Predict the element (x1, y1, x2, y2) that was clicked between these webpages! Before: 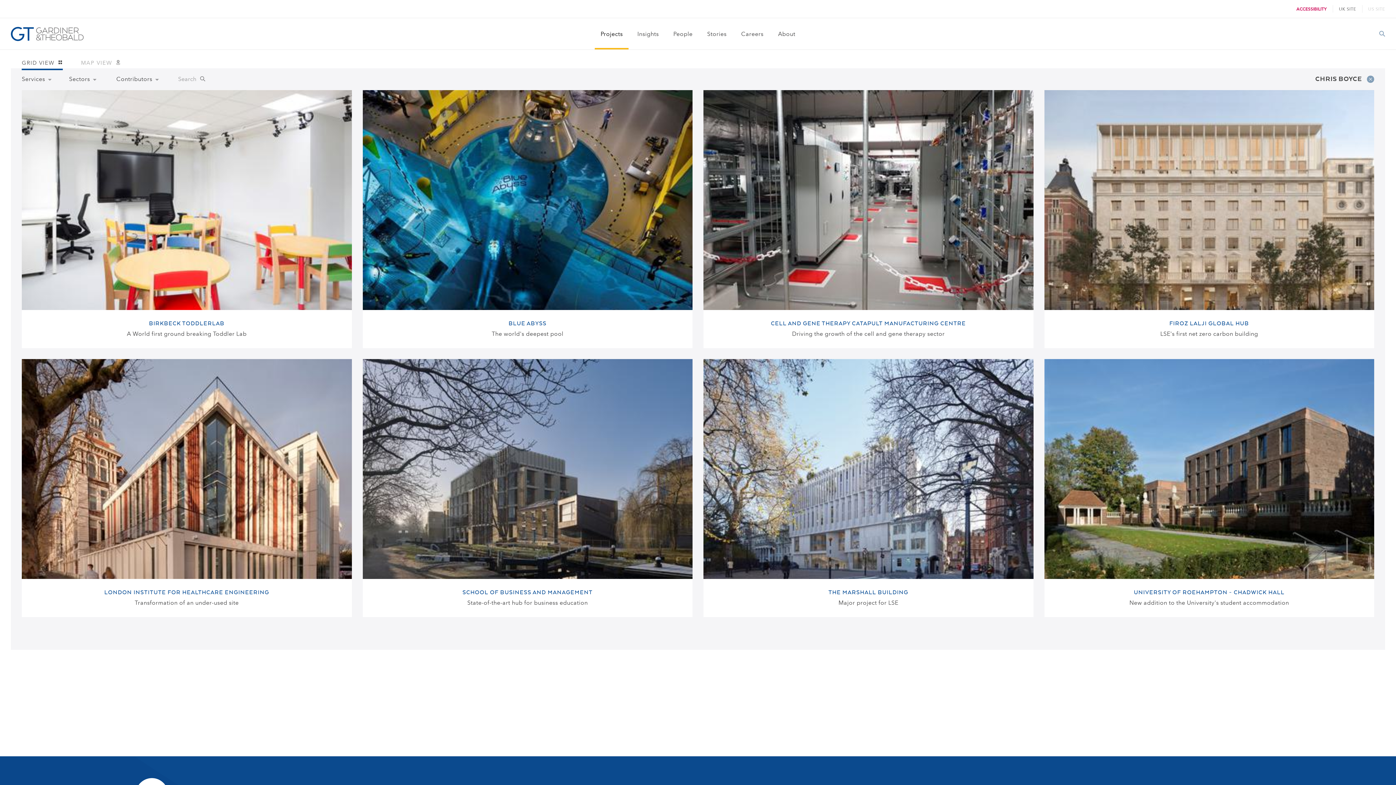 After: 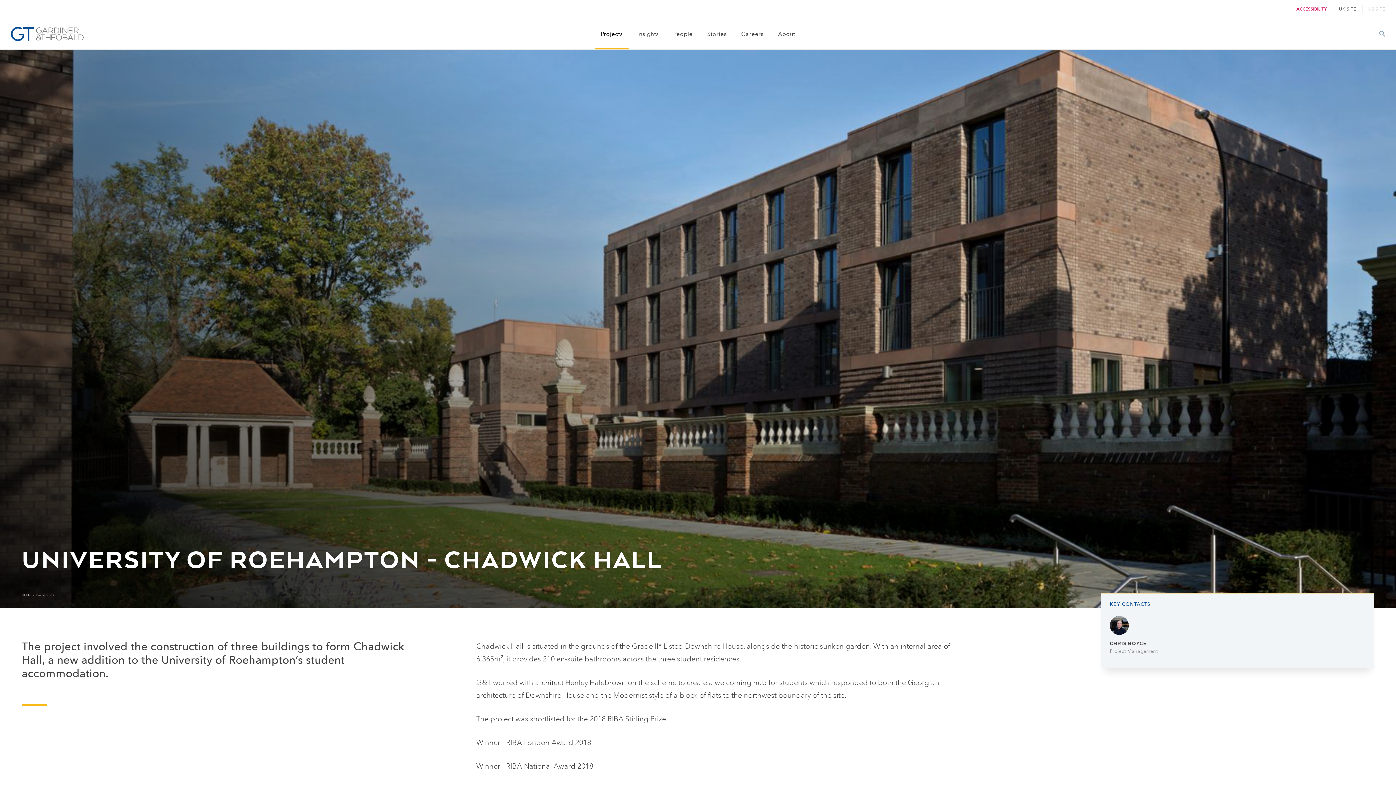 Action: label: View University of Roehampton - Chadwick Hall page bbox: (1044, 359, 1374, 617)